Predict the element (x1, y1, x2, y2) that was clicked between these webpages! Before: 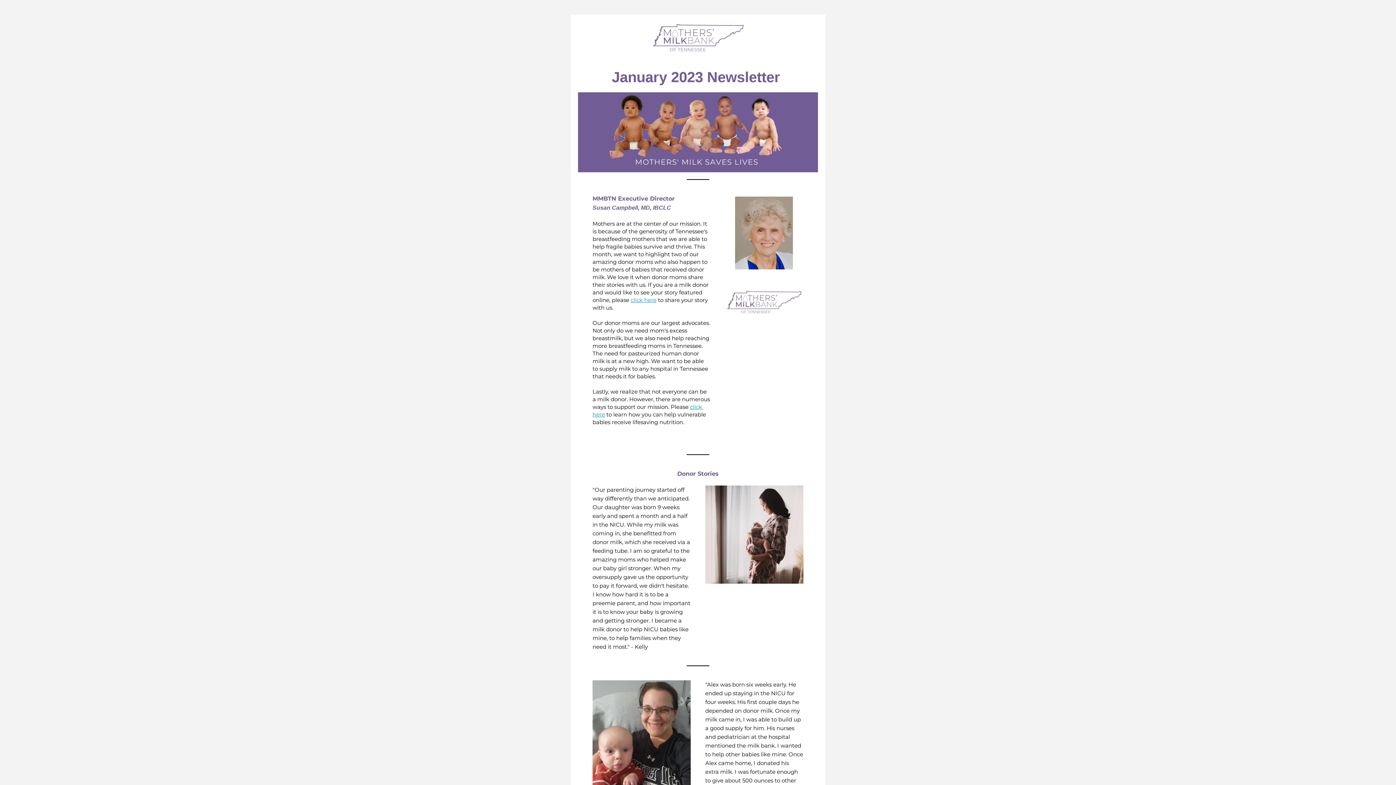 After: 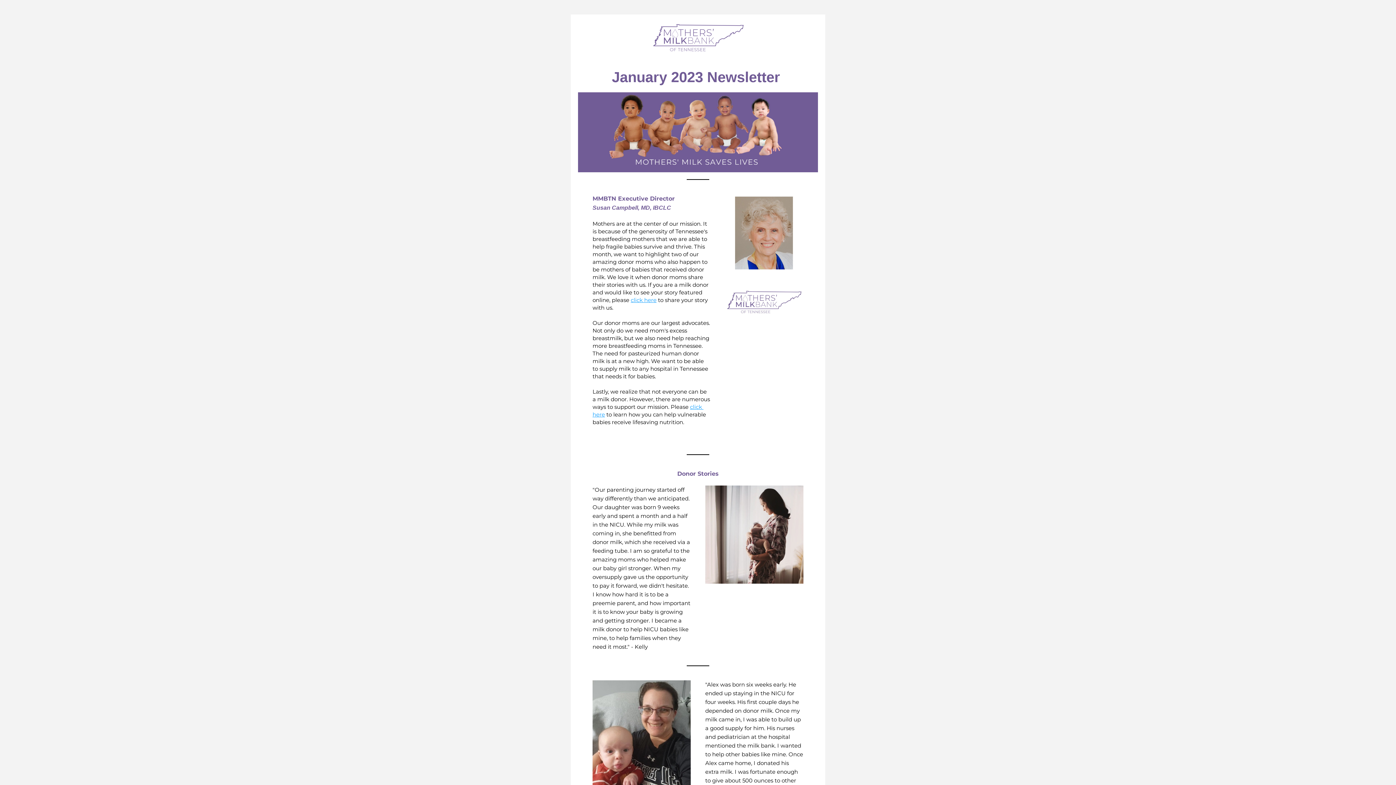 Action: bbox: (705, 485, 803, 584)